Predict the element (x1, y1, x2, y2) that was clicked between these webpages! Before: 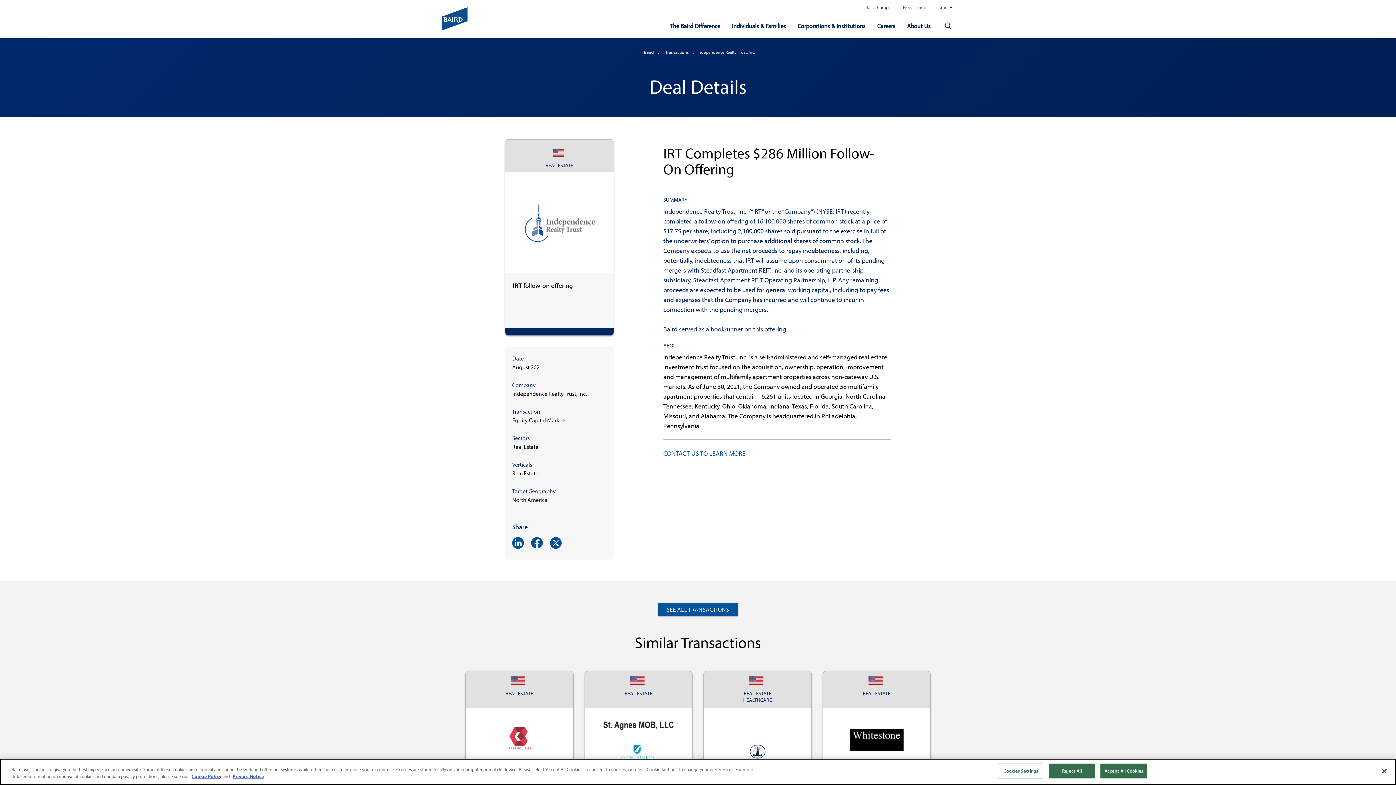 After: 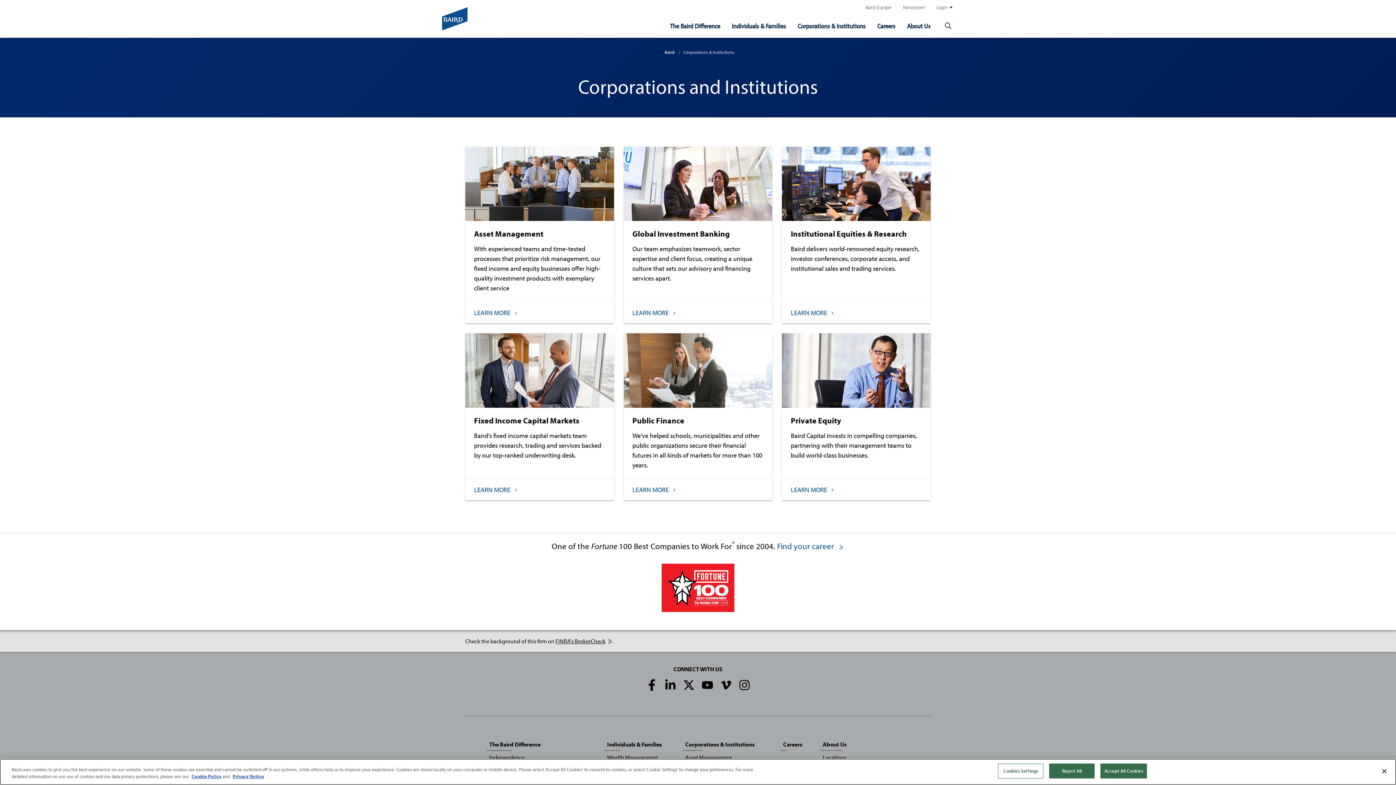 Action: label: Corporations & Institutions bbox: (792, 14, 871, 37)